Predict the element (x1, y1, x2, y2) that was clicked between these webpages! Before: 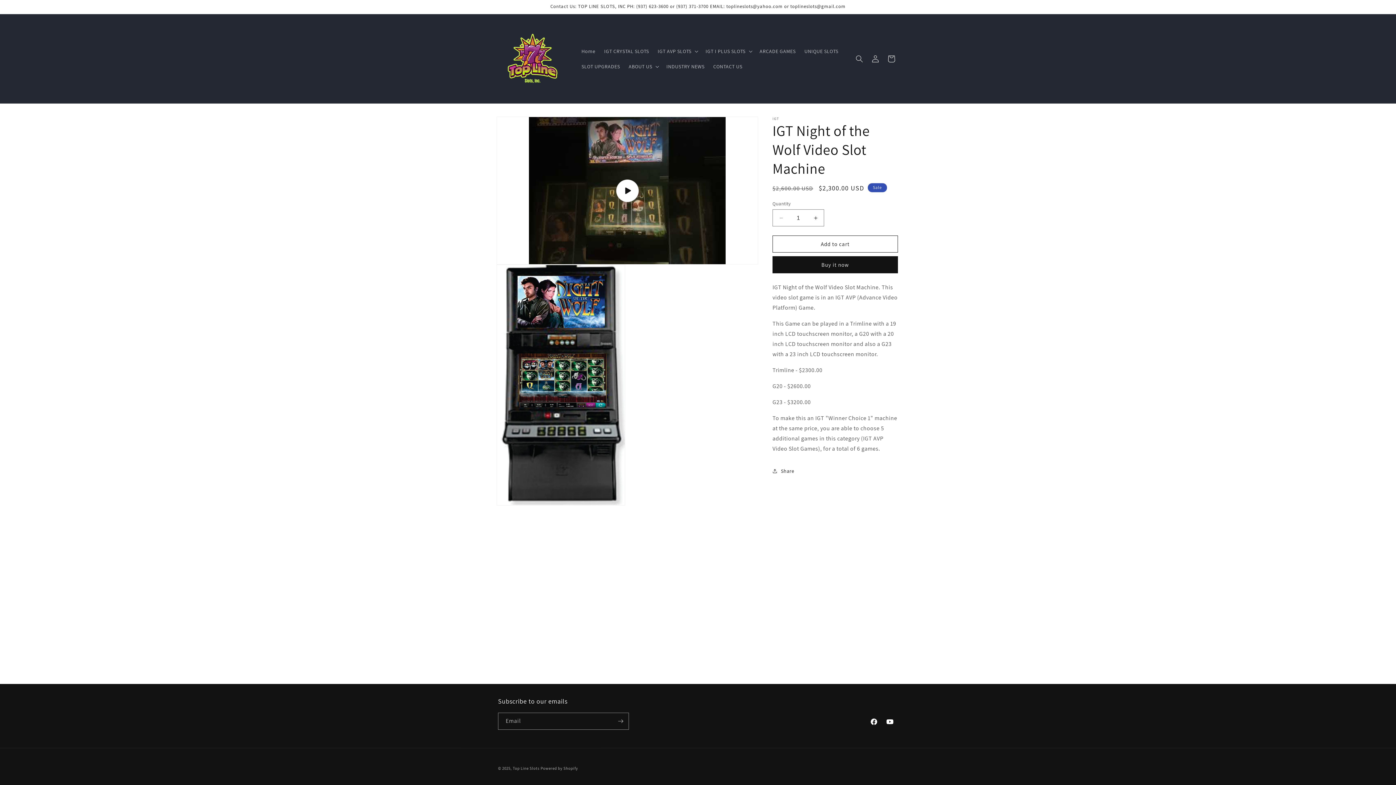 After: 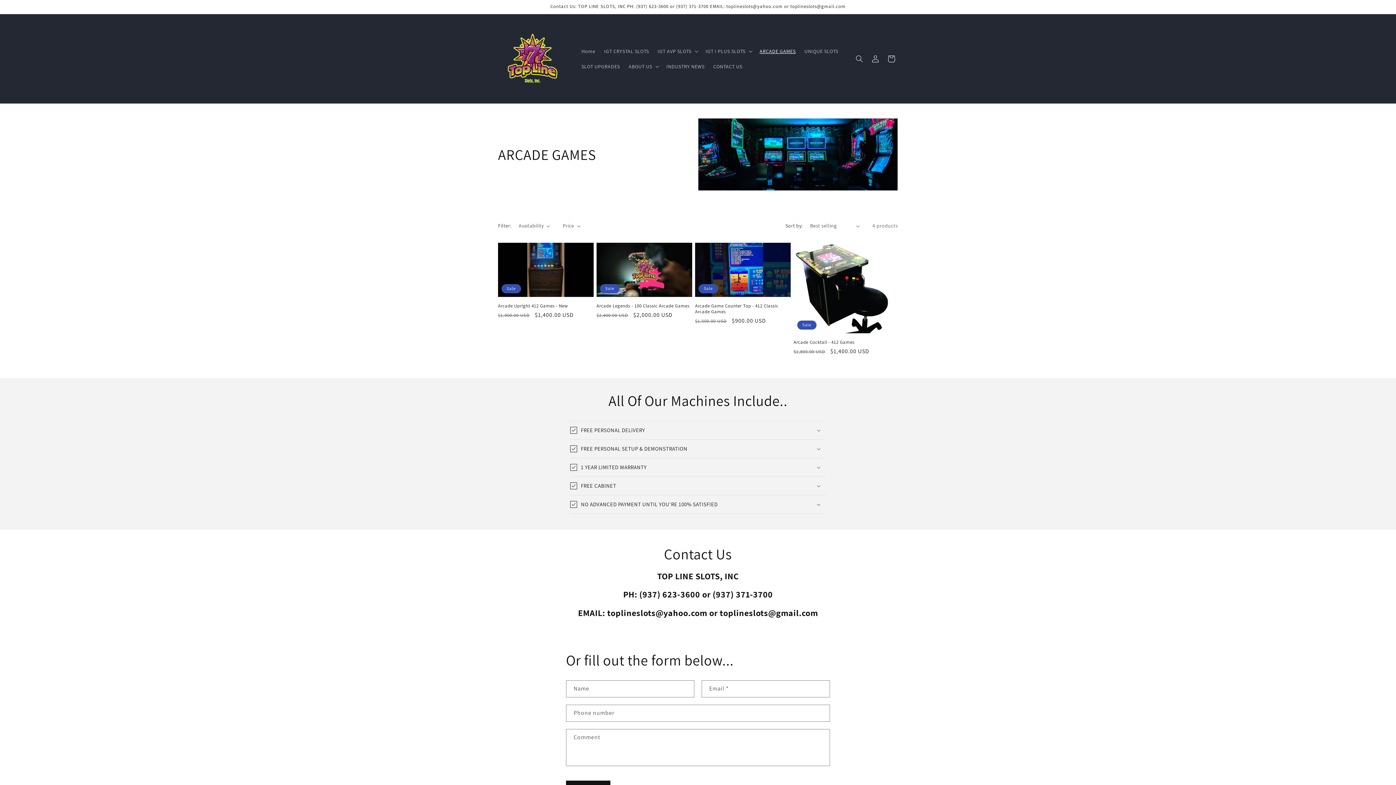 Action: bbox: (755, 43, 800, 58) label: ARCADE GAMES